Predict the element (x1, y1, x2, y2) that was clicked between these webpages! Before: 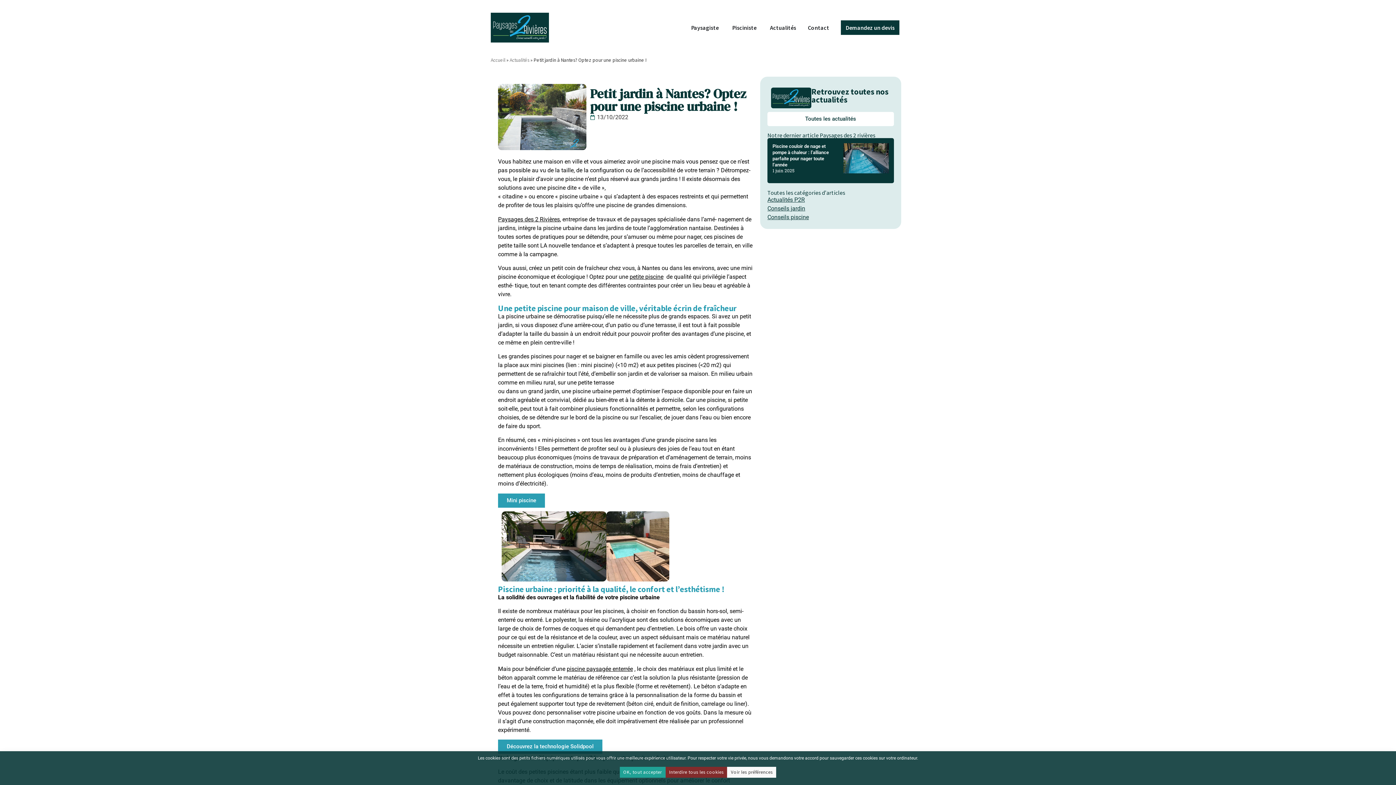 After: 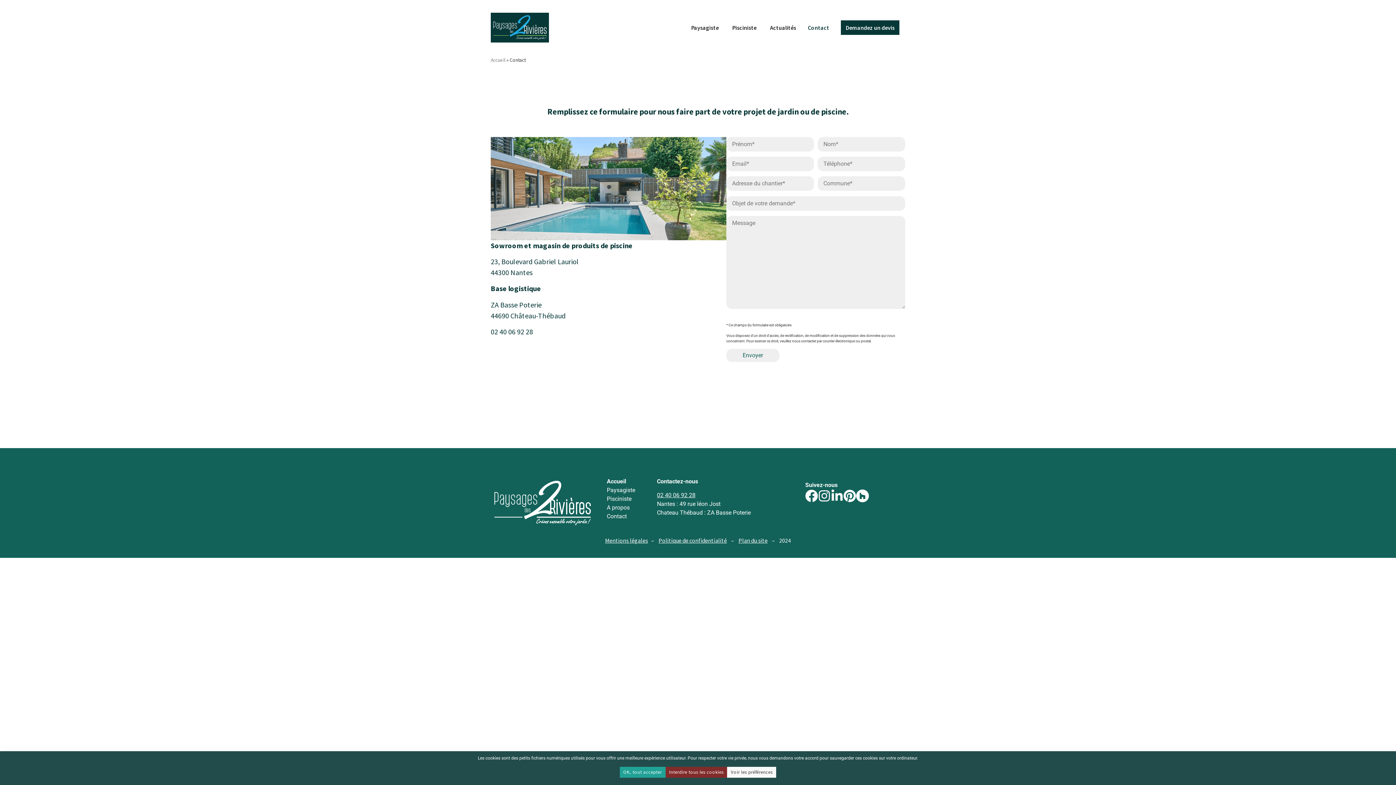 Action: label: Contact bbox: (808, 23, 829, 32)